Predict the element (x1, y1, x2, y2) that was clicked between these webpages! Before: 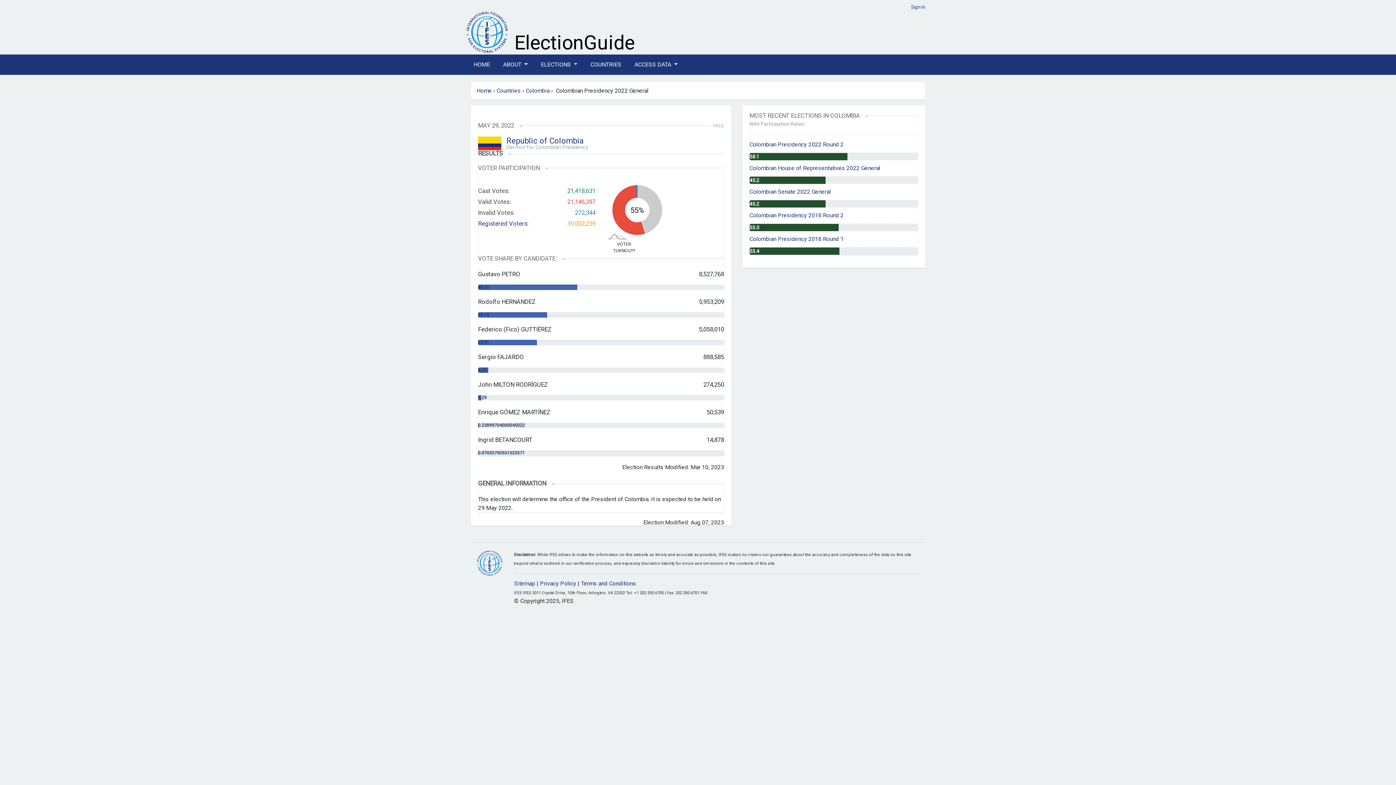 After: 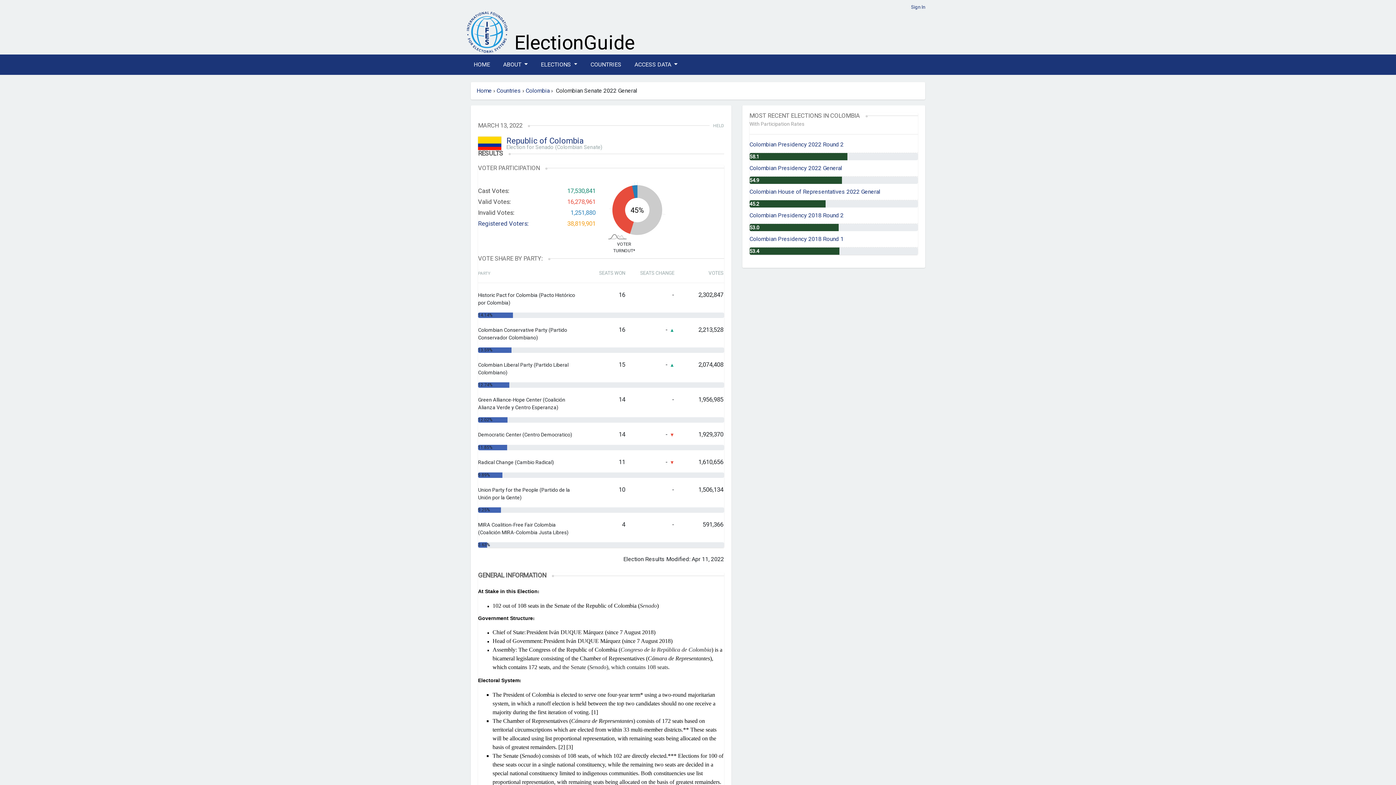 Action: label: Colombian Senate 2022 General bbox: (749, 188, 831, 195)